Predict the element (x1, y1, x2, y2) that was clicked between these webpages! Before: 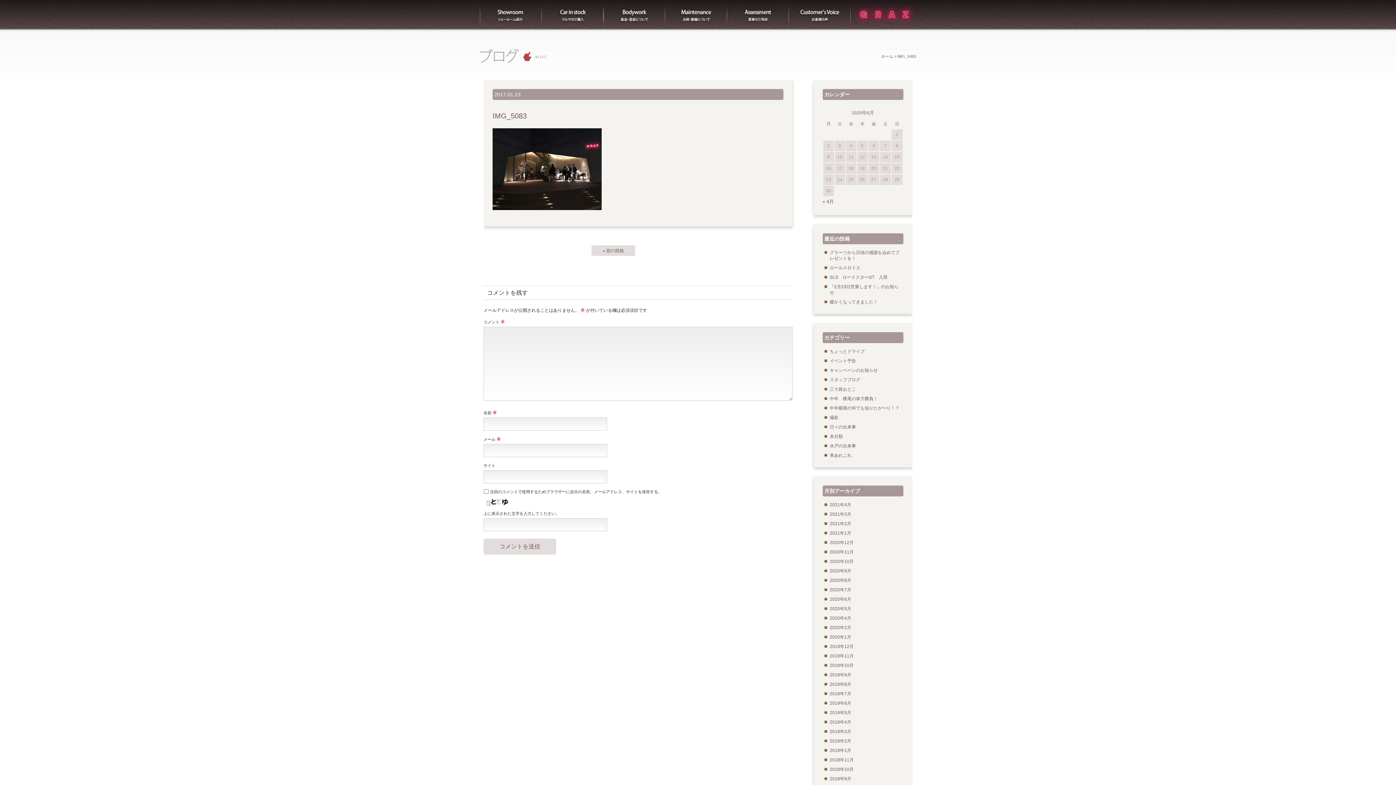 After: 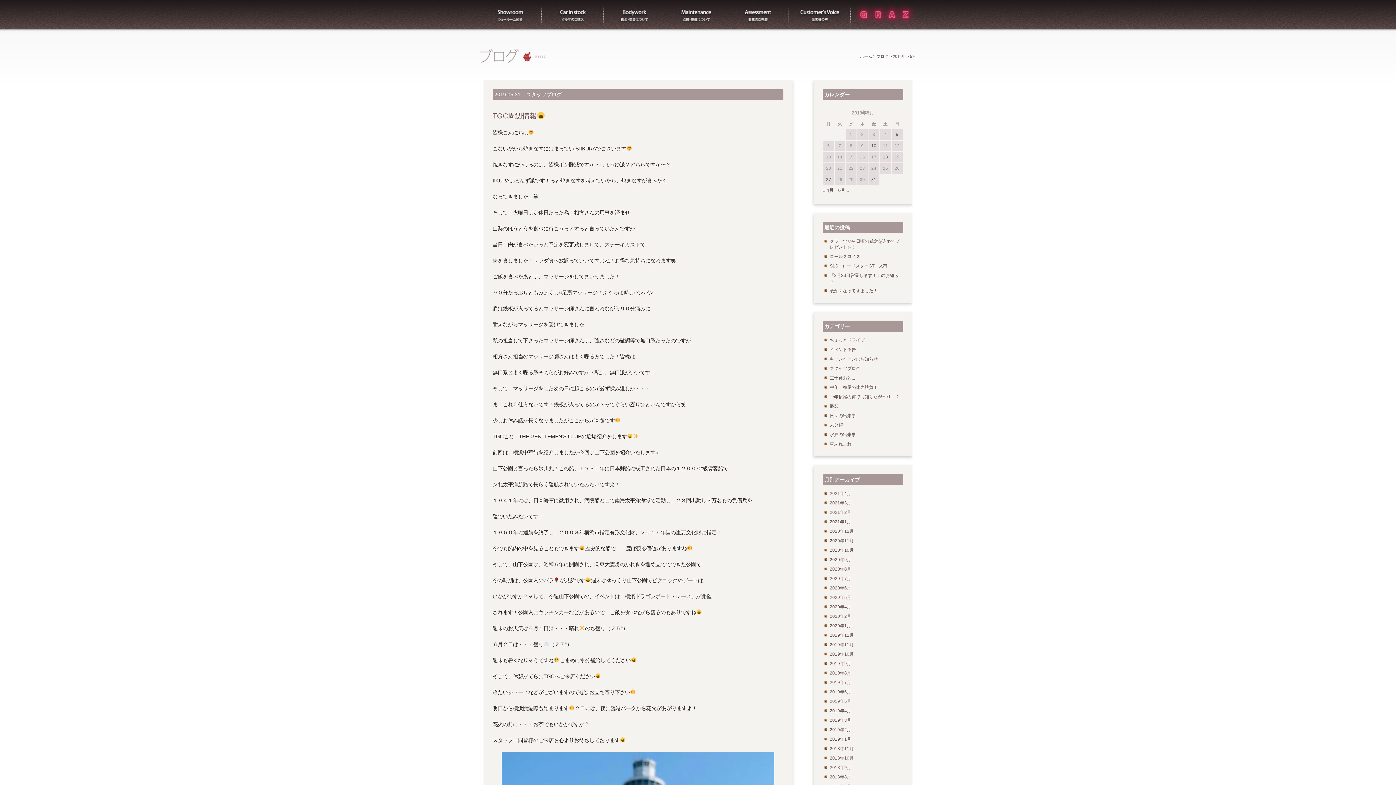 Action: label: 2019年5月 bbox: (830, 710, 851, 715)